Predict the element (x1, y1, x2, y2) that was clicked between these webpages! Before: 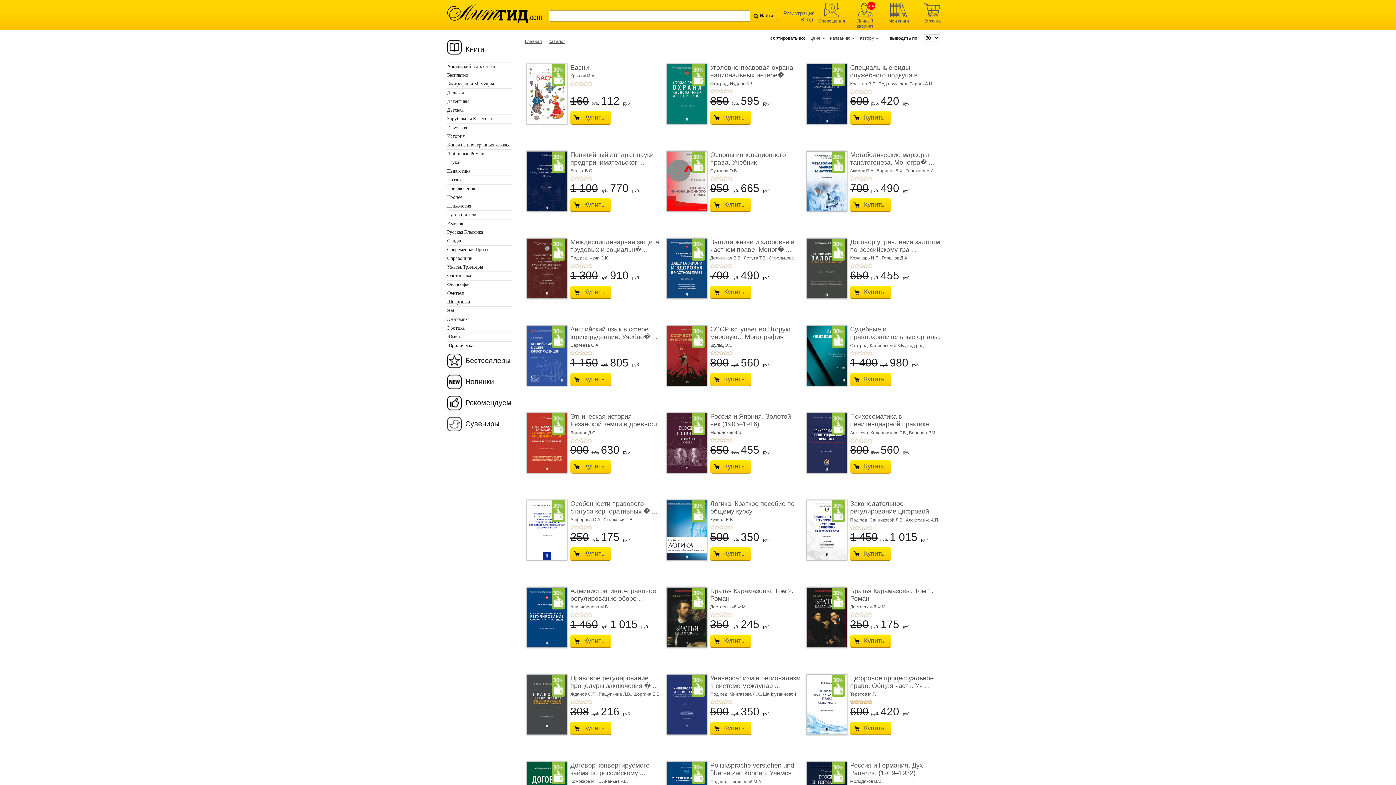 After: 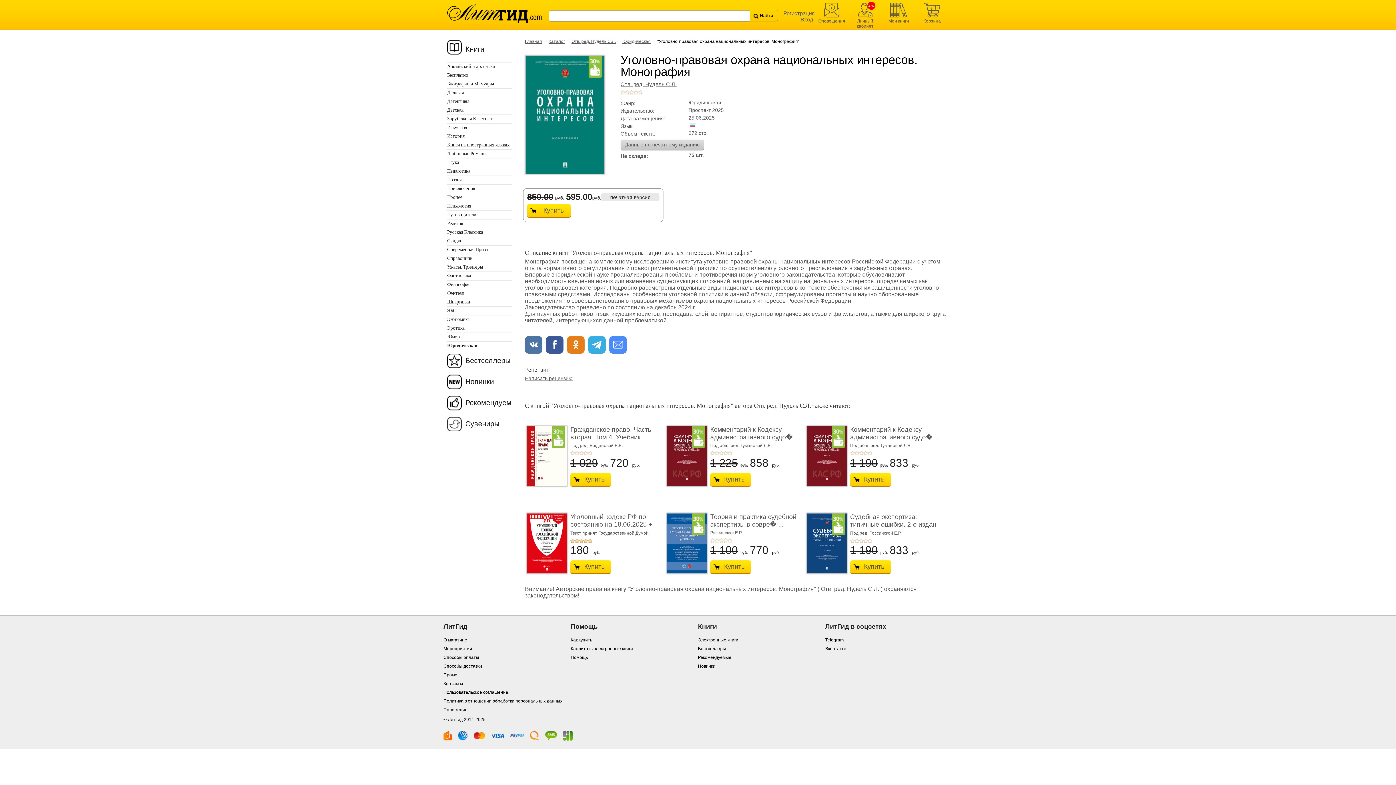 Action: bbox: (710, 64, 793, 78) label: Уголовно-правовая охрана национальных интере� ...